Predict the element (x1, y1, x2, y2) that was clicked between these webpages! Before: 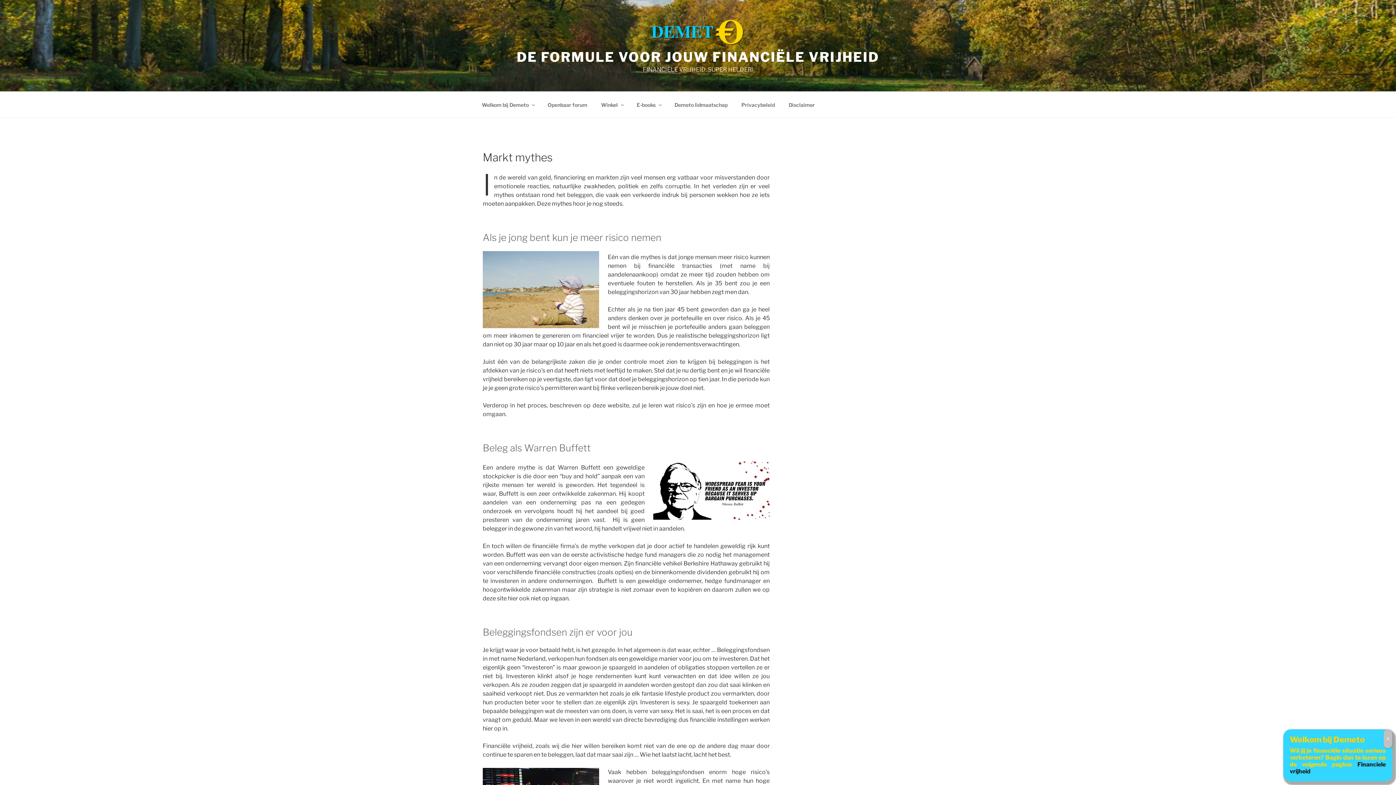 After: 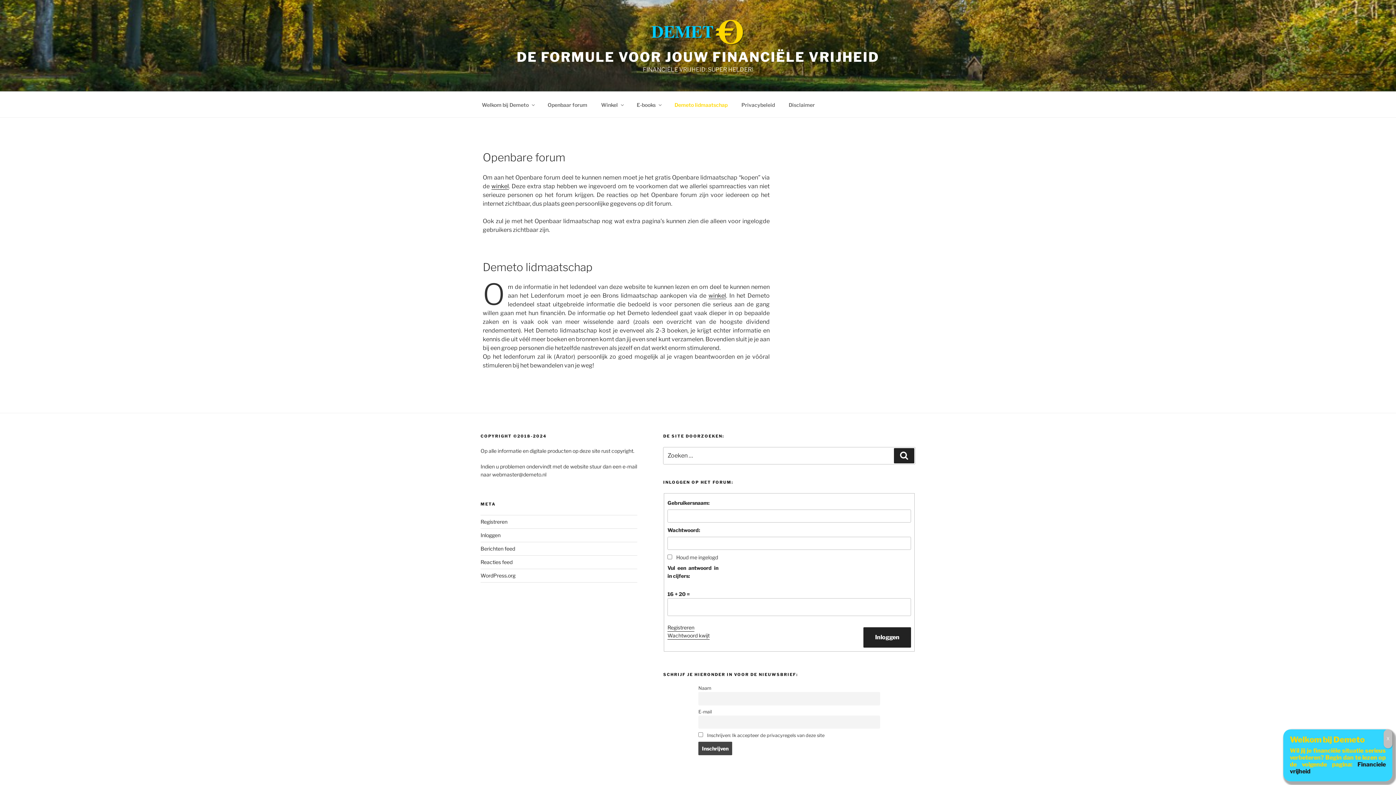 Action: bbox: (668, 95, 734, 113) label: Demeto lidmaatschap